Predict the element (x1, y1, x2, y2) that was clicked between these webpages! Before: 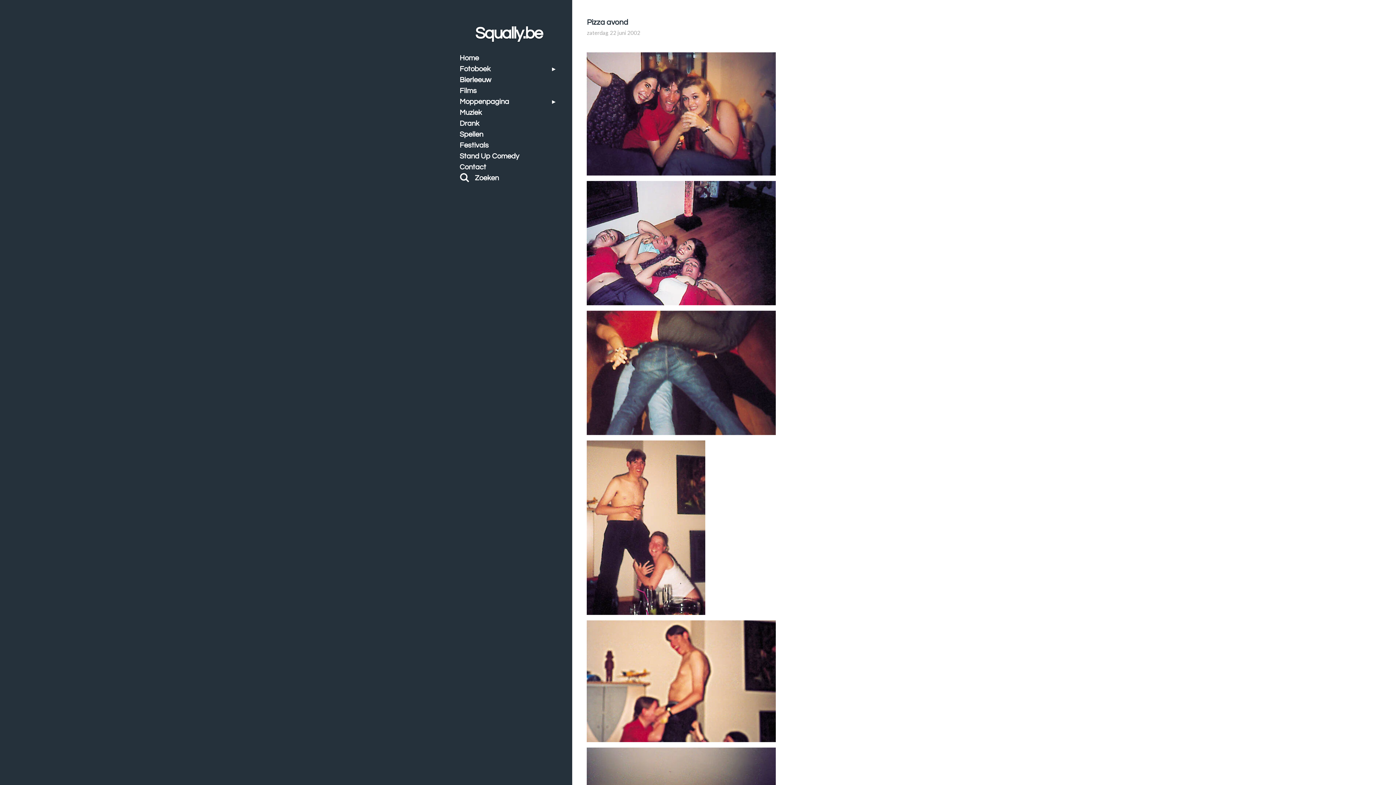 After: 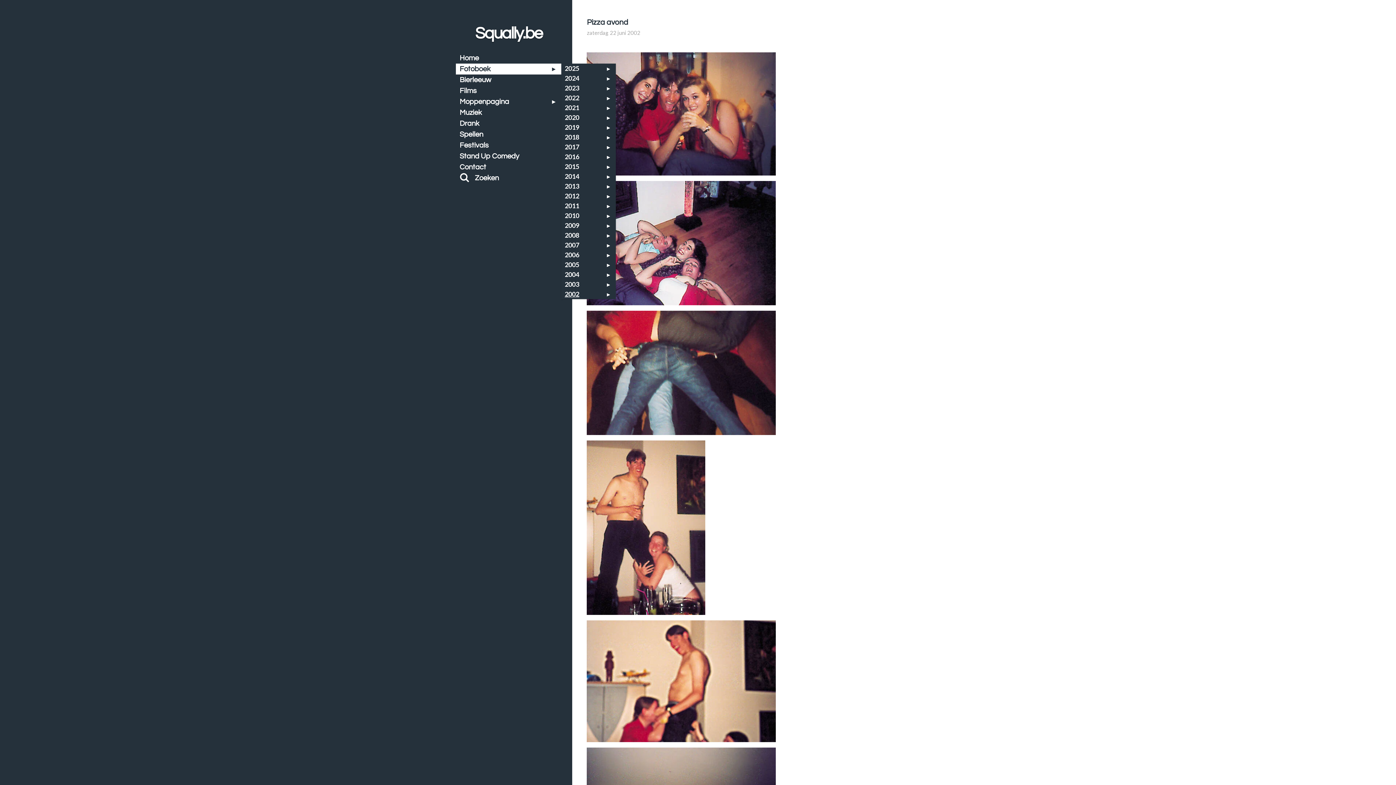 Action: label: Fotoboek bbox: (456, 63, 561, 74)